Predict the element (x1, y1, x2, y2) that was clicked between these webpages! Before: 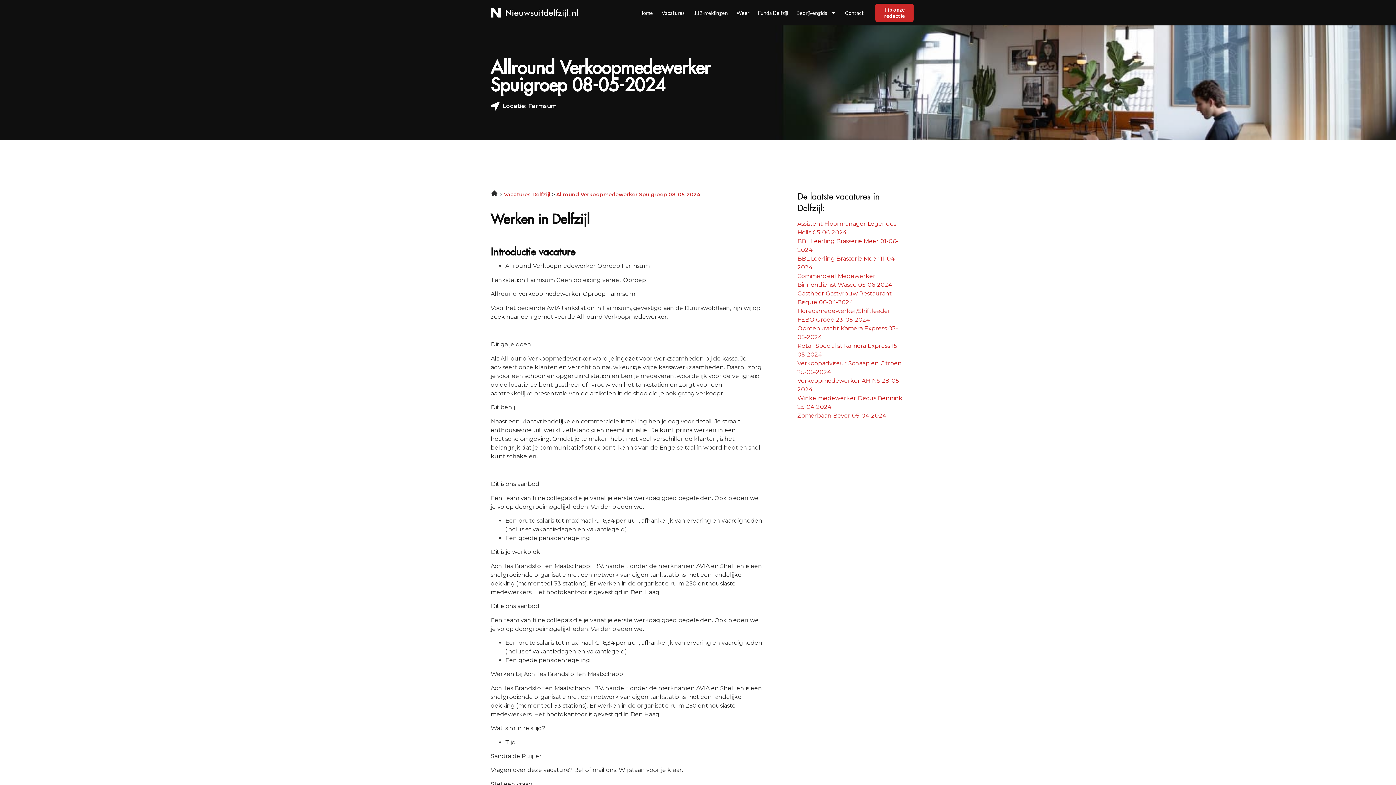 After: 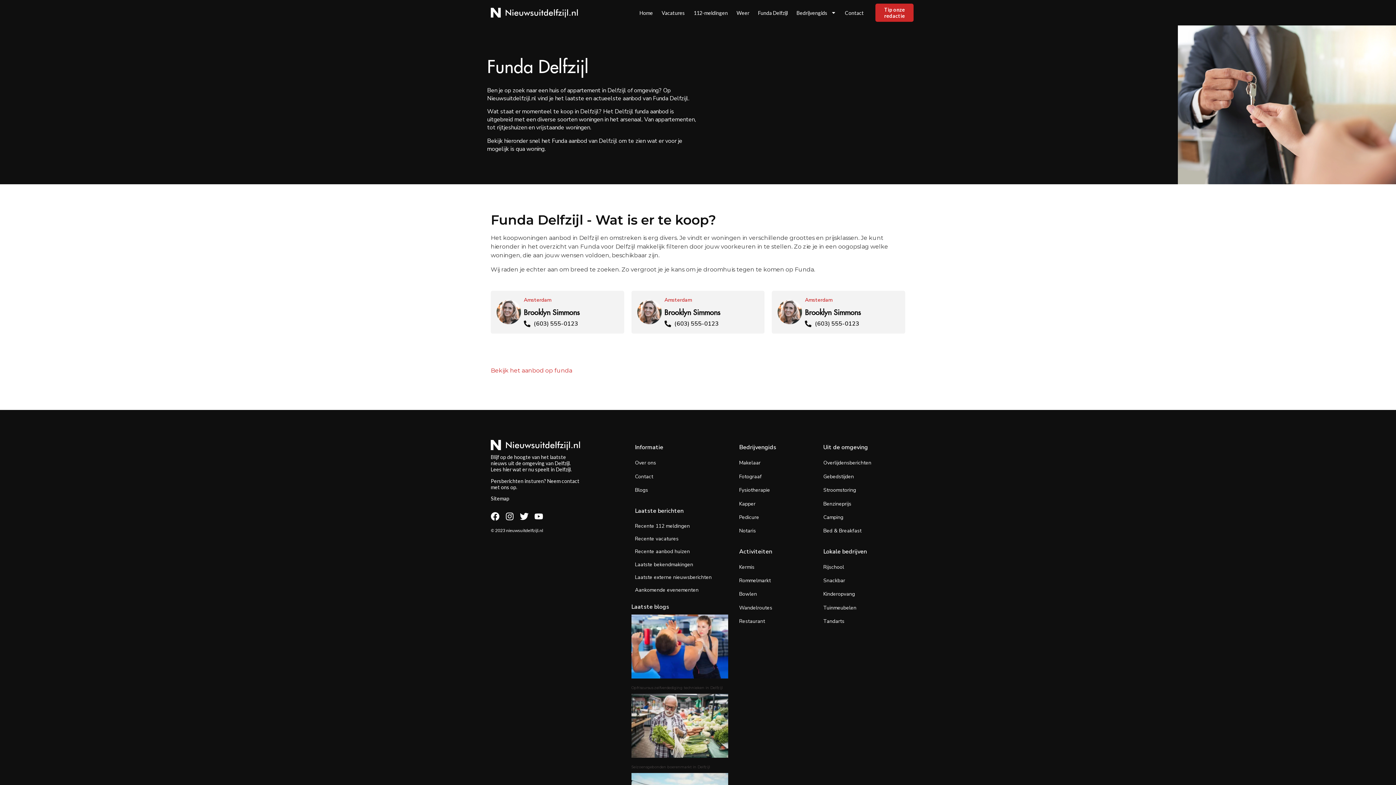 Action: label: Funda Delfzijl bbox: (753, 4, 792, 20)